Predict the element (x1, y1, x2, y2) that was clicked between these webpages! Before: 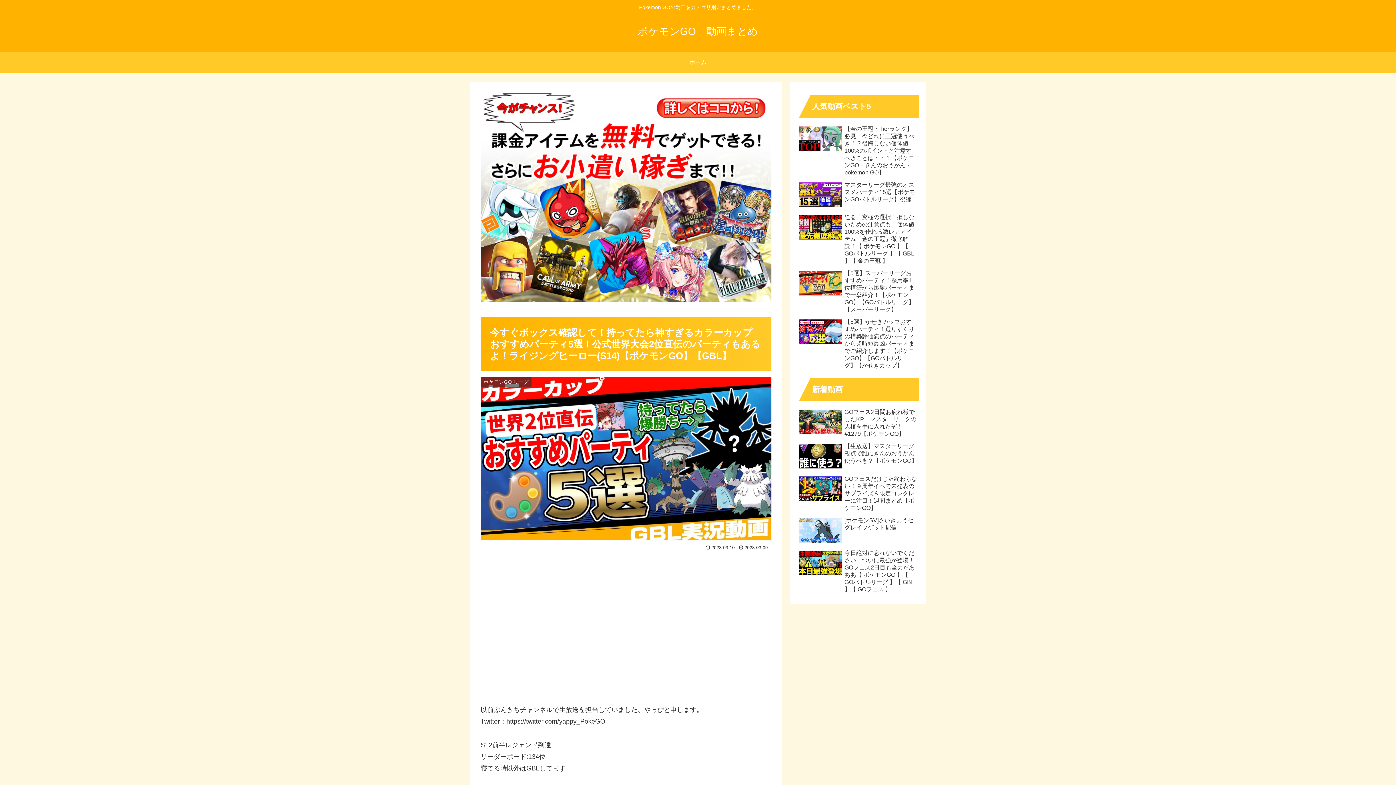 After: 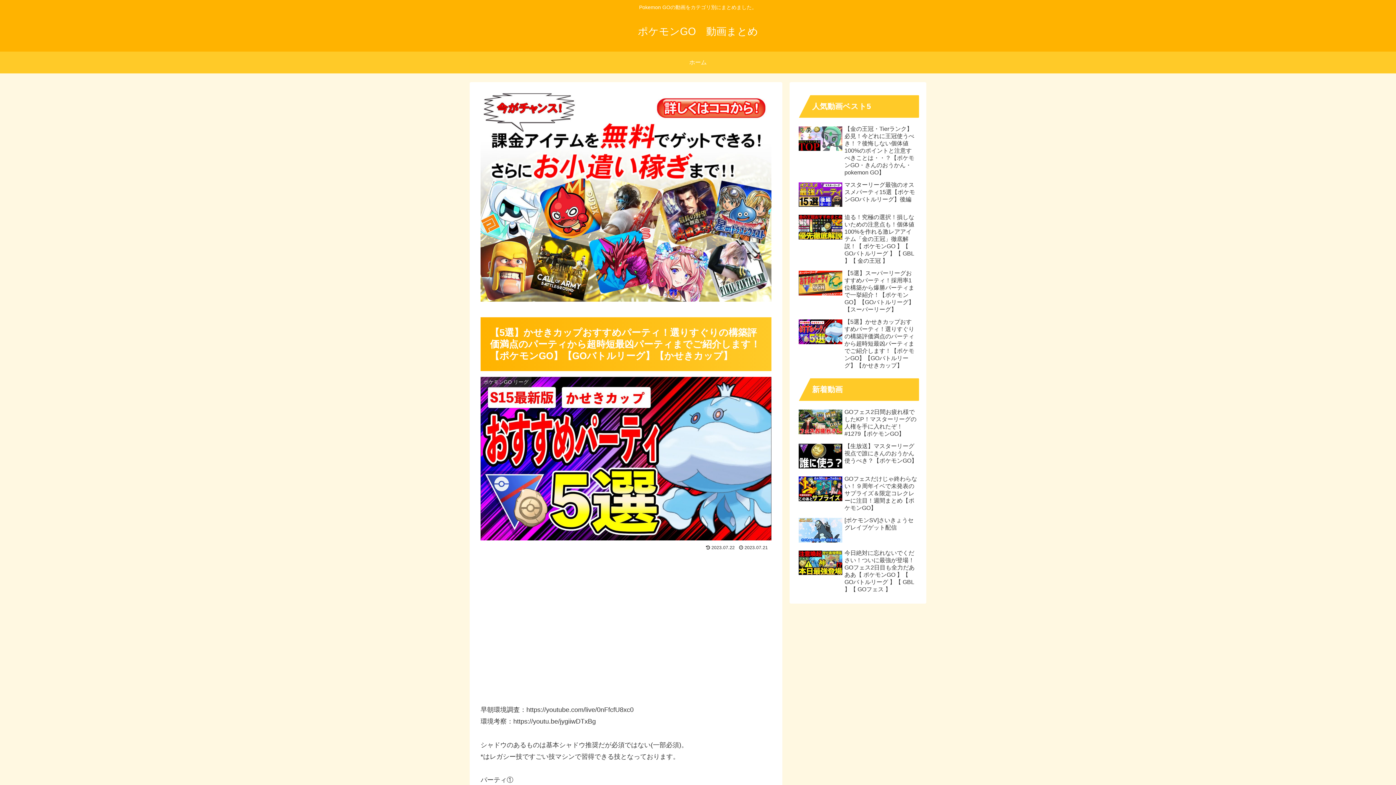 Action: bbox: (797, 316, 919, 371) label: 【5選】かせきカップおすすめパーティ！選りすぐりの構築評価満点のパーティから超時短最凶パーティまでご紹介します！【ポケモンGO】【GOバトルリーグ】【かせきカップ】